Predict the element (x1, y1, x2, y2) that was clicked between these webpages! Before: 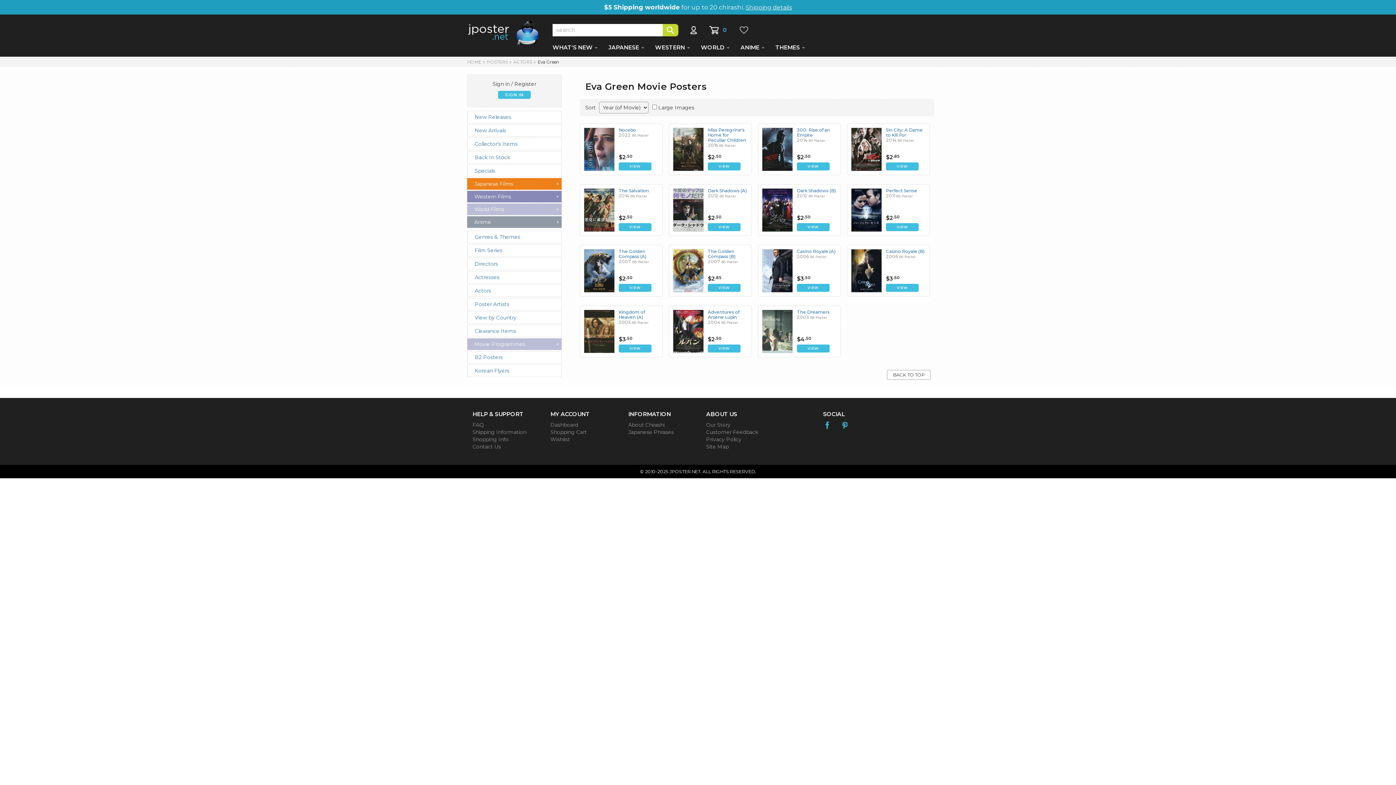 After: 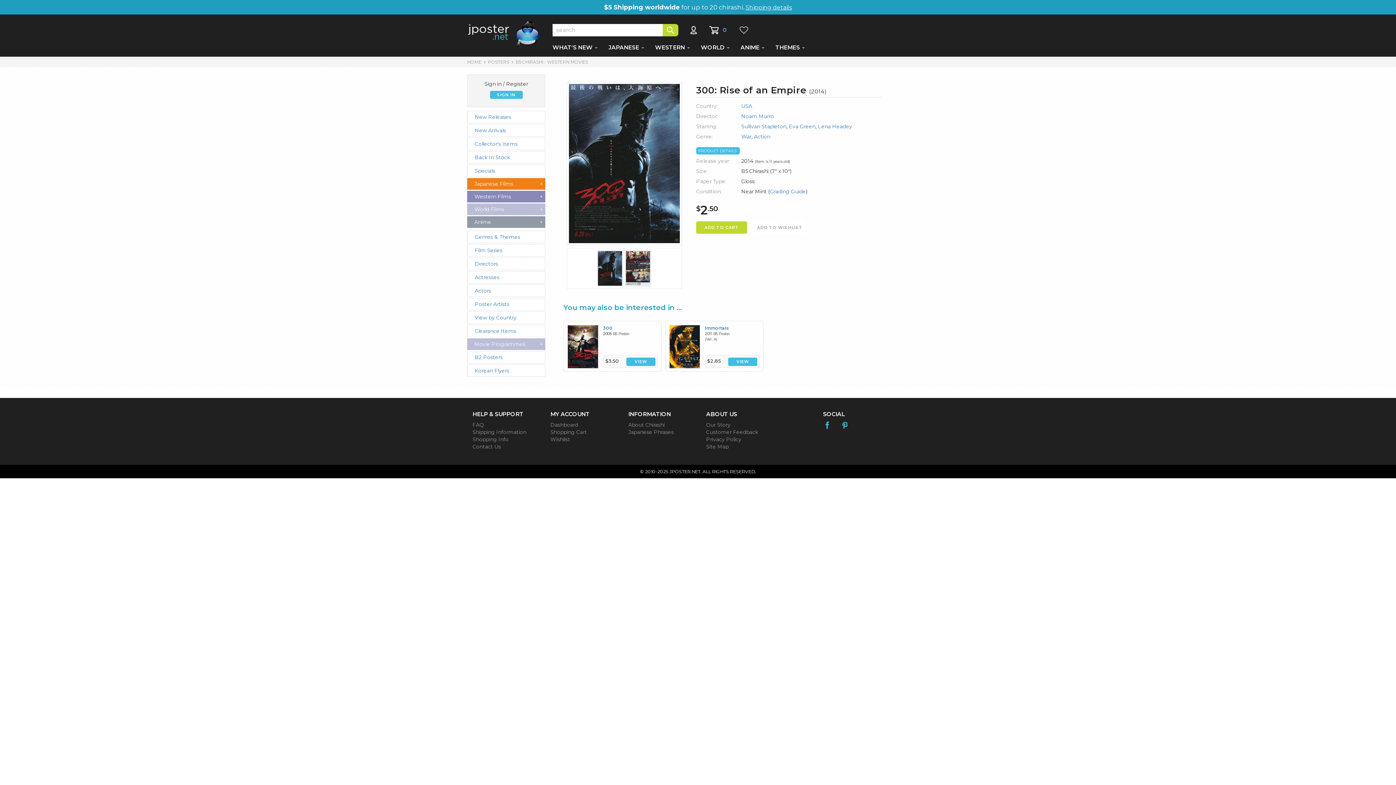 Action: label: VIEW bbox: (797, 163, 829, 168)